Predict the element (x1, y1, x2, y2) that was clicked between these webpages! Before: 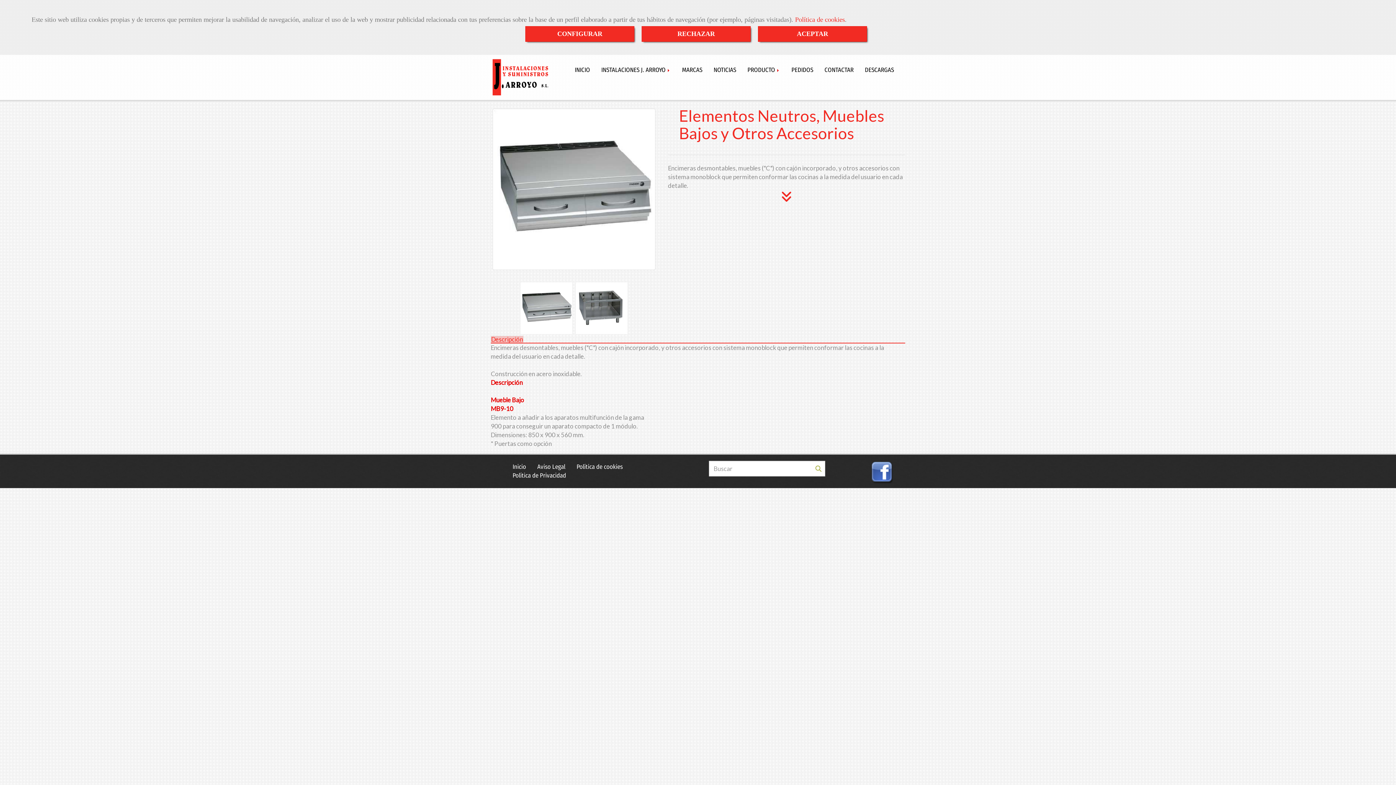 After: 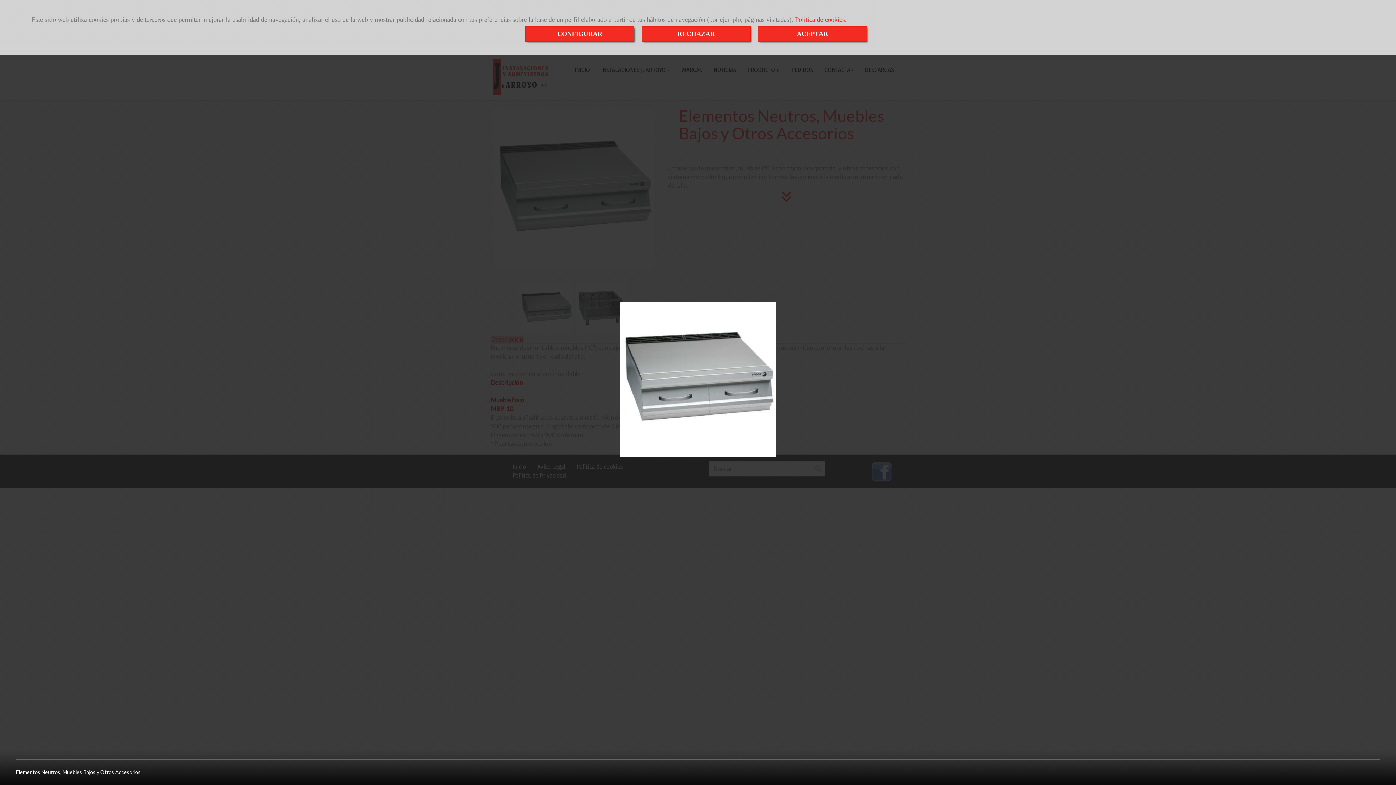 Action: bbox: (492, 108, 655, 270)